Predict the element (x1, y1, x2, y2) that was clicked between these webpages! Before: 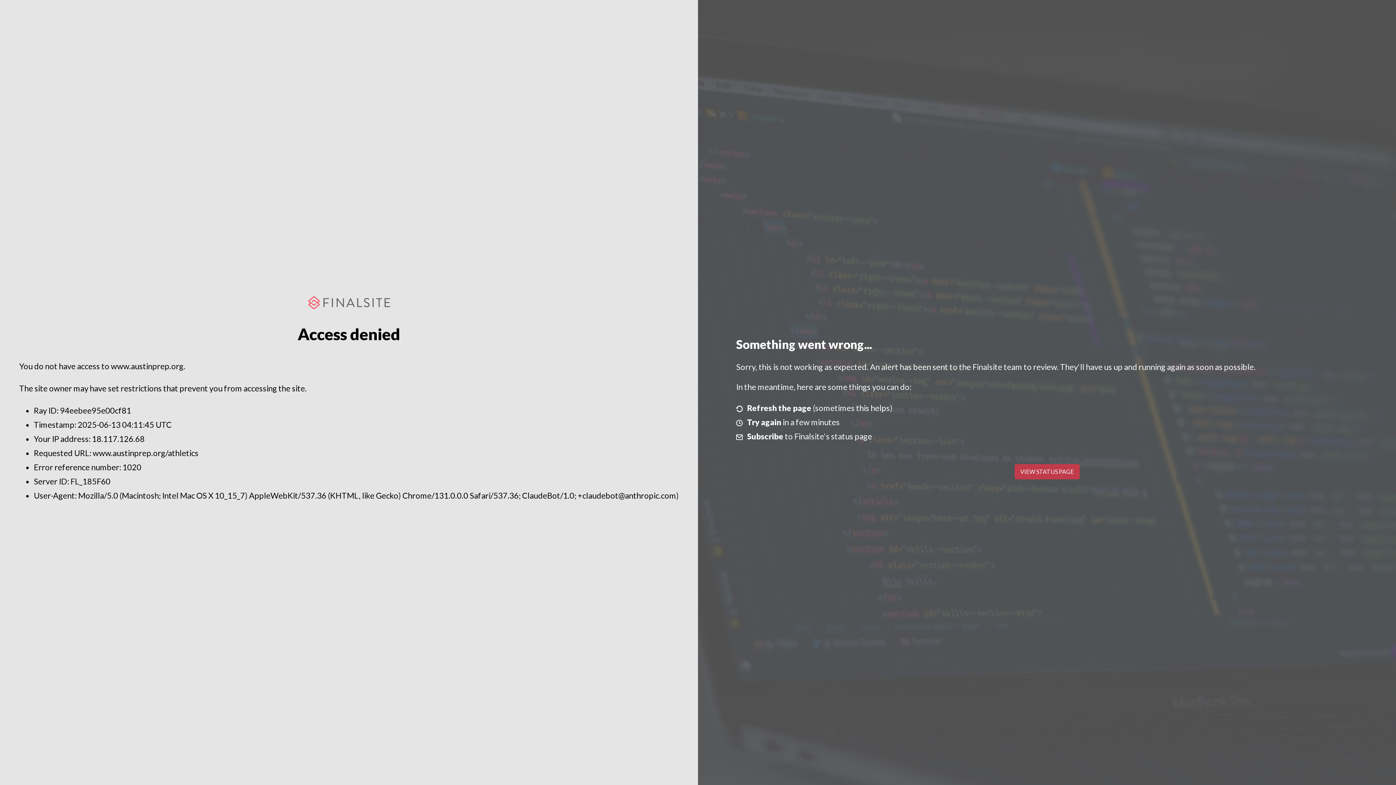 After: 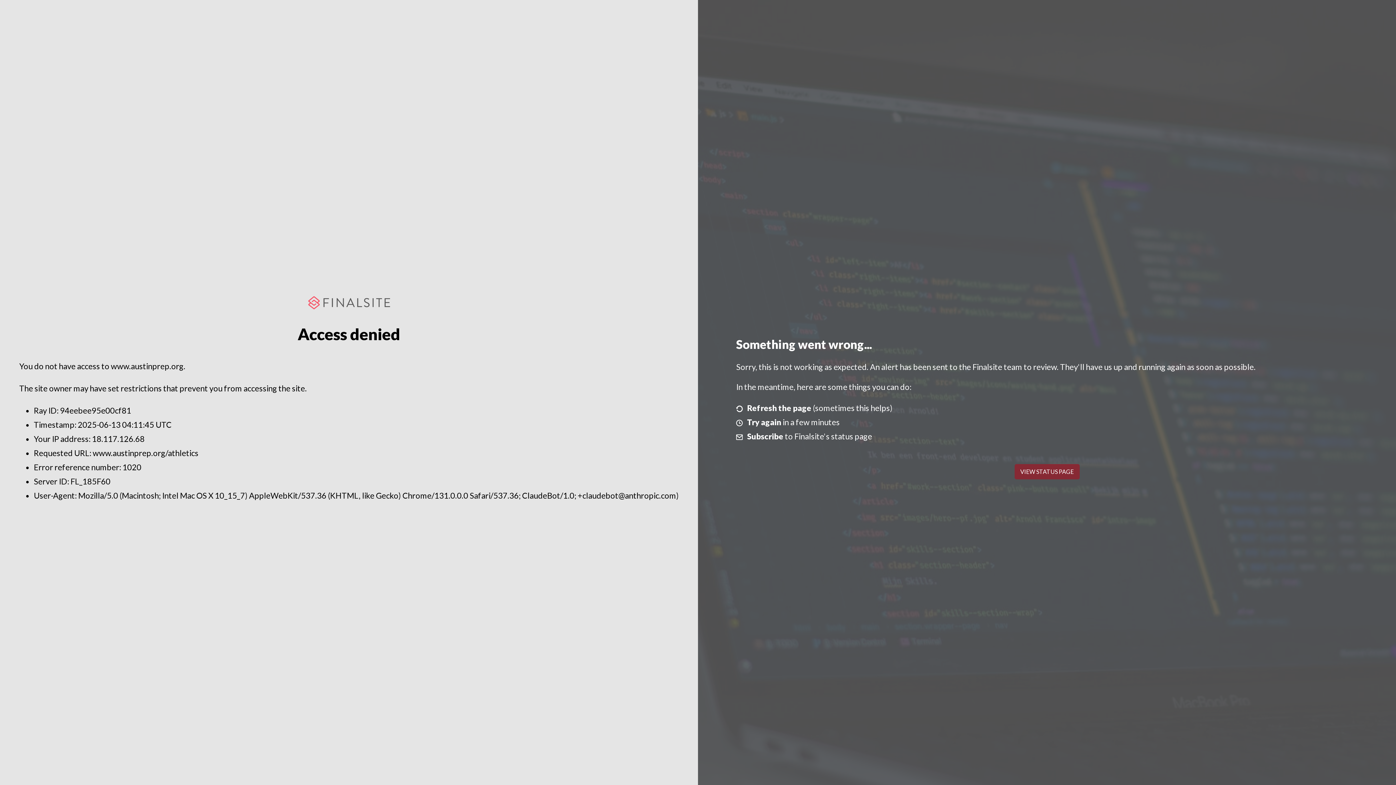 Action: label: VIEW STATUS PAGE bbox: (1014, 464, 1079, 479)